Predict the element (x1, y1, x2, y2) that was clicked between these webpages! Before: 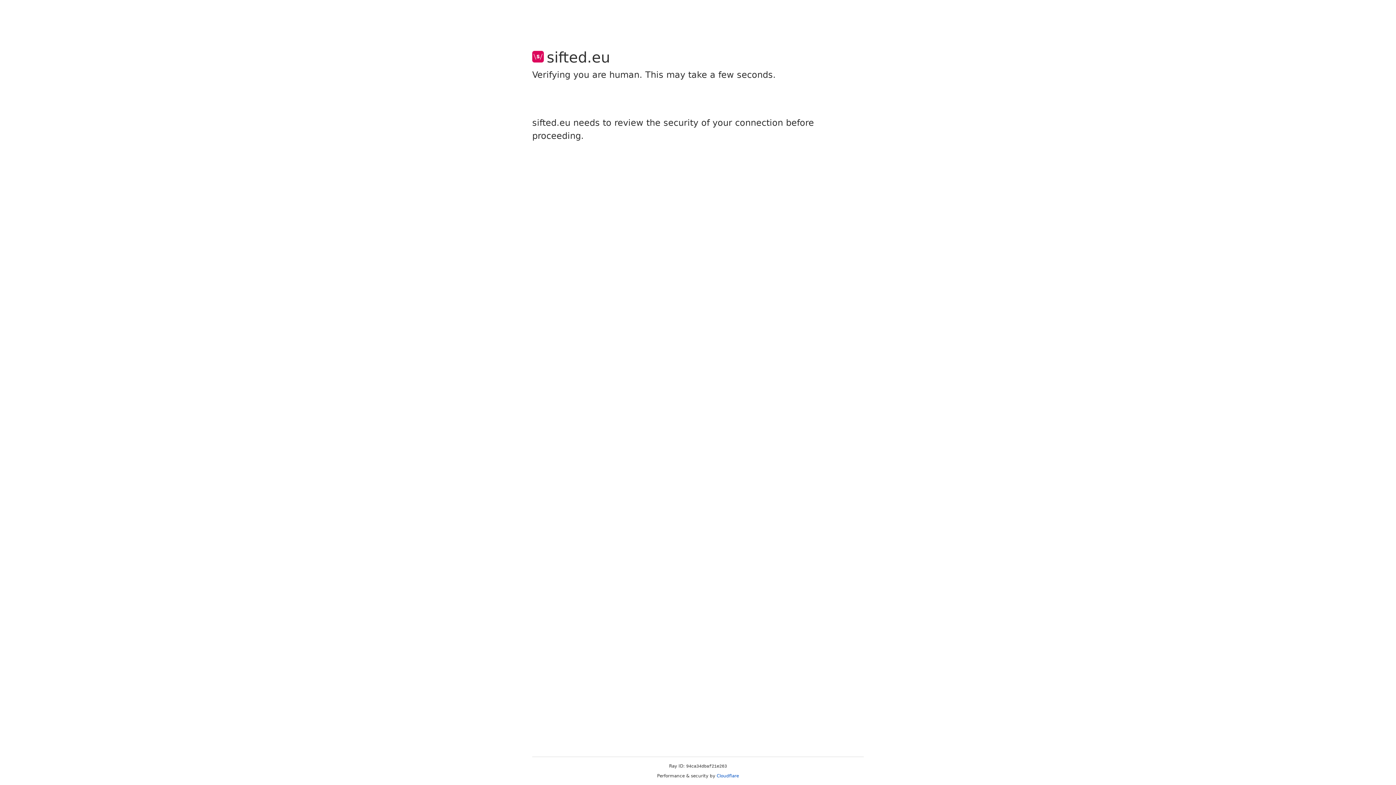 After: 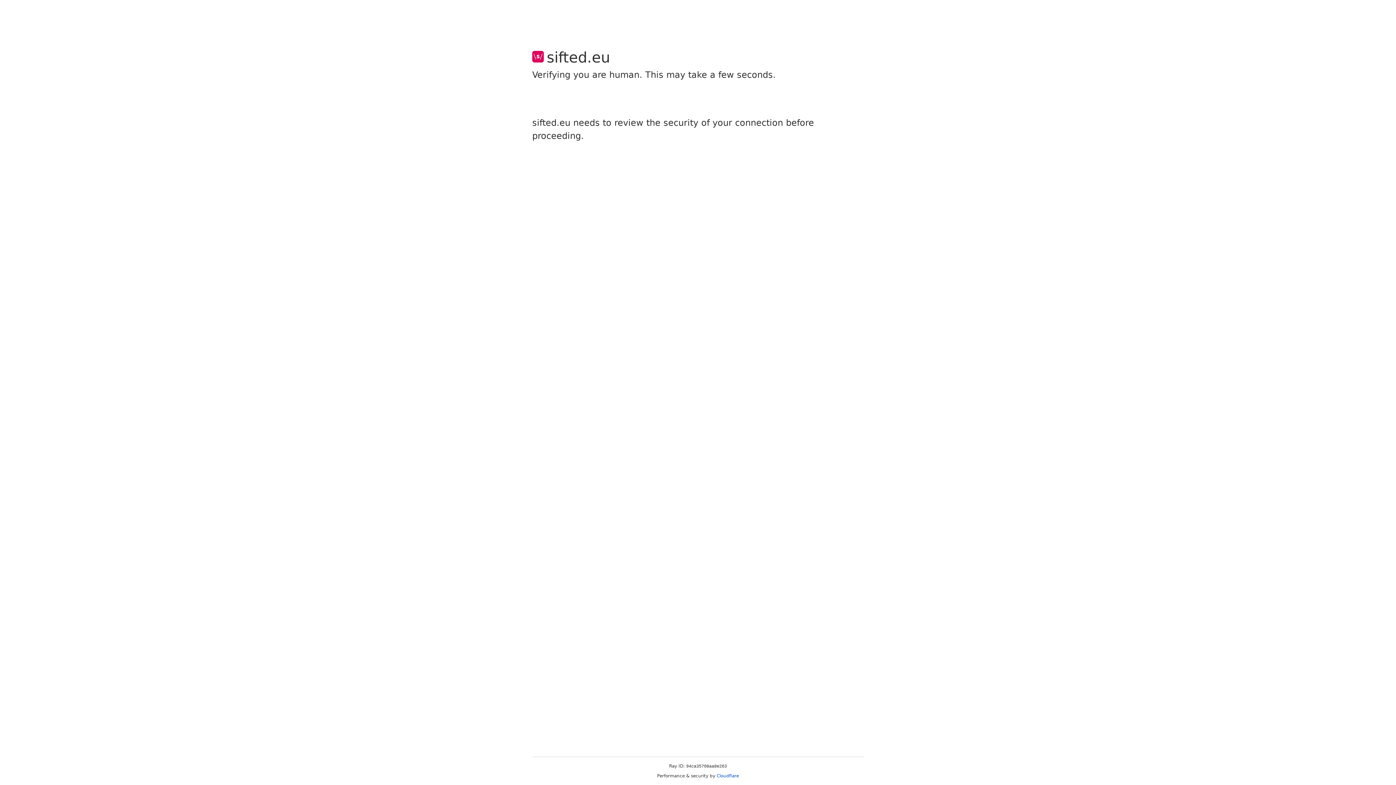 Action: label: Cloudflare bbox: (716, 773, 739, 778)